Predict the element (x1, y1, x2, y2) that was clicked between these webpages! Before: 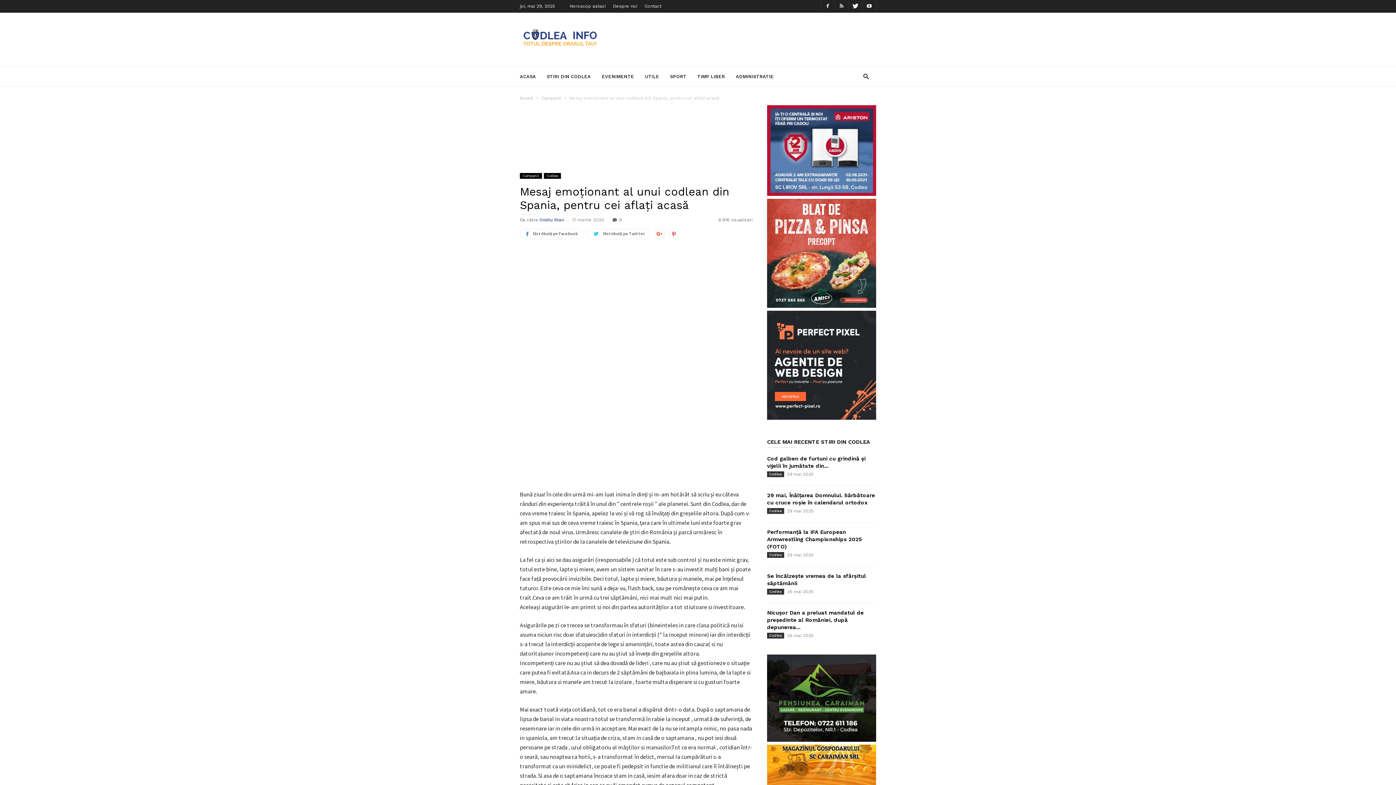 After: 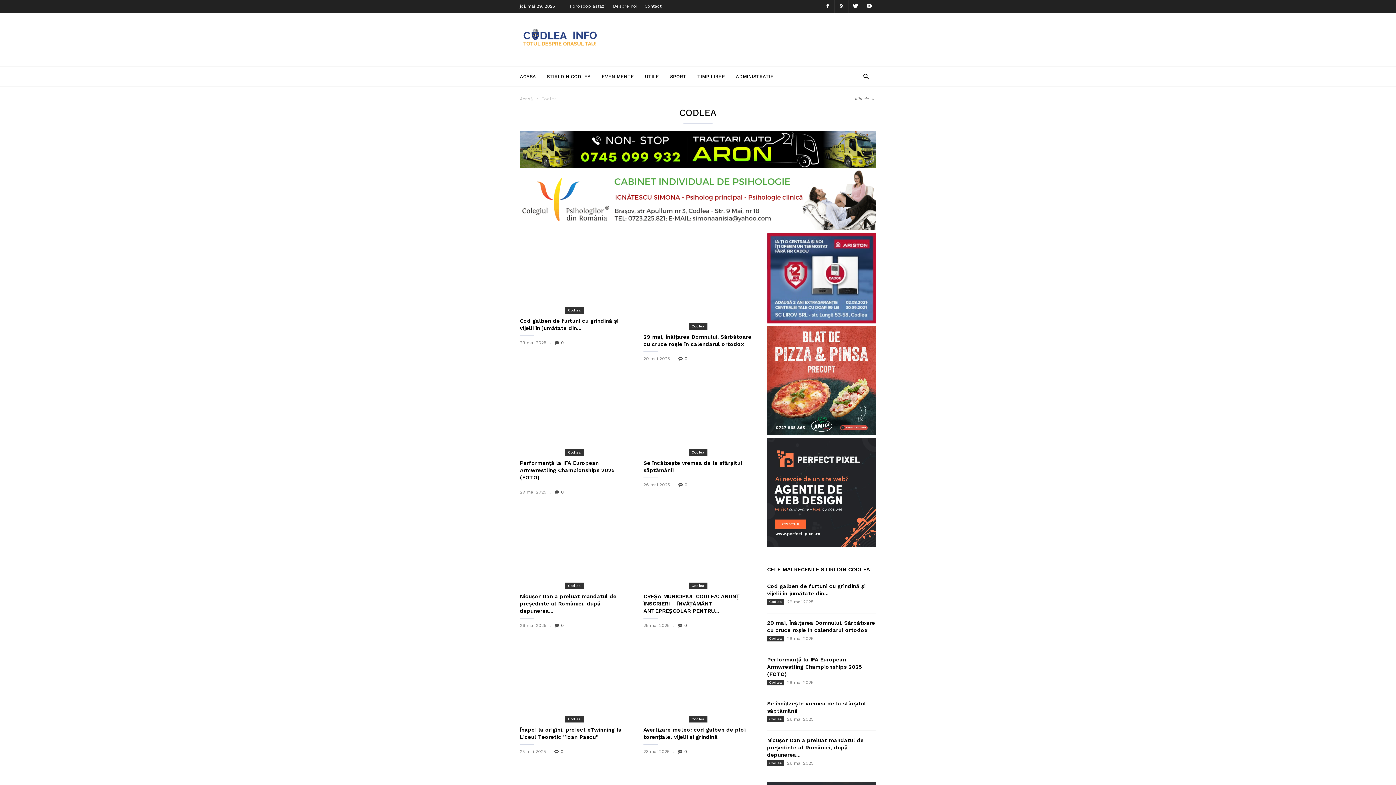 Action: bbox: (767, 471, 784, 477) label: Codlea